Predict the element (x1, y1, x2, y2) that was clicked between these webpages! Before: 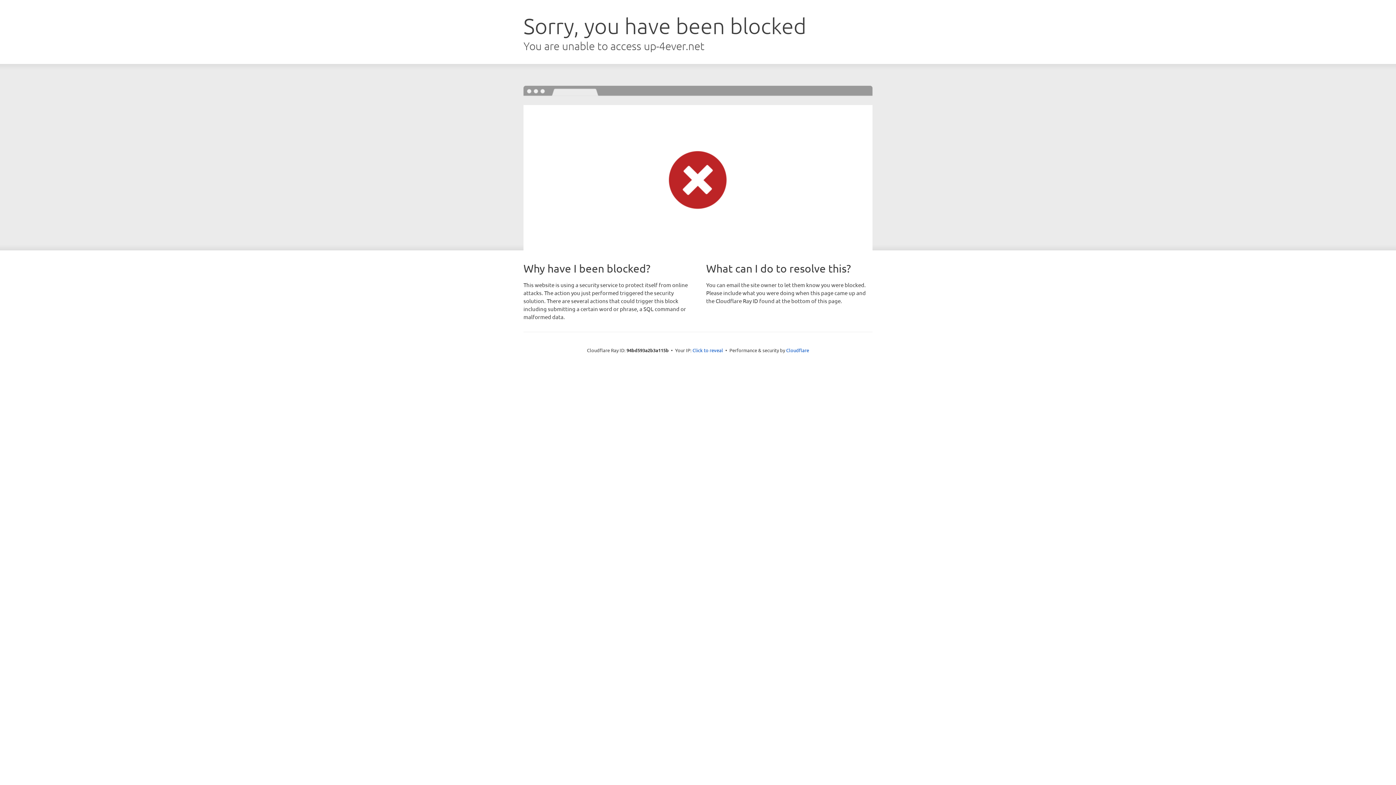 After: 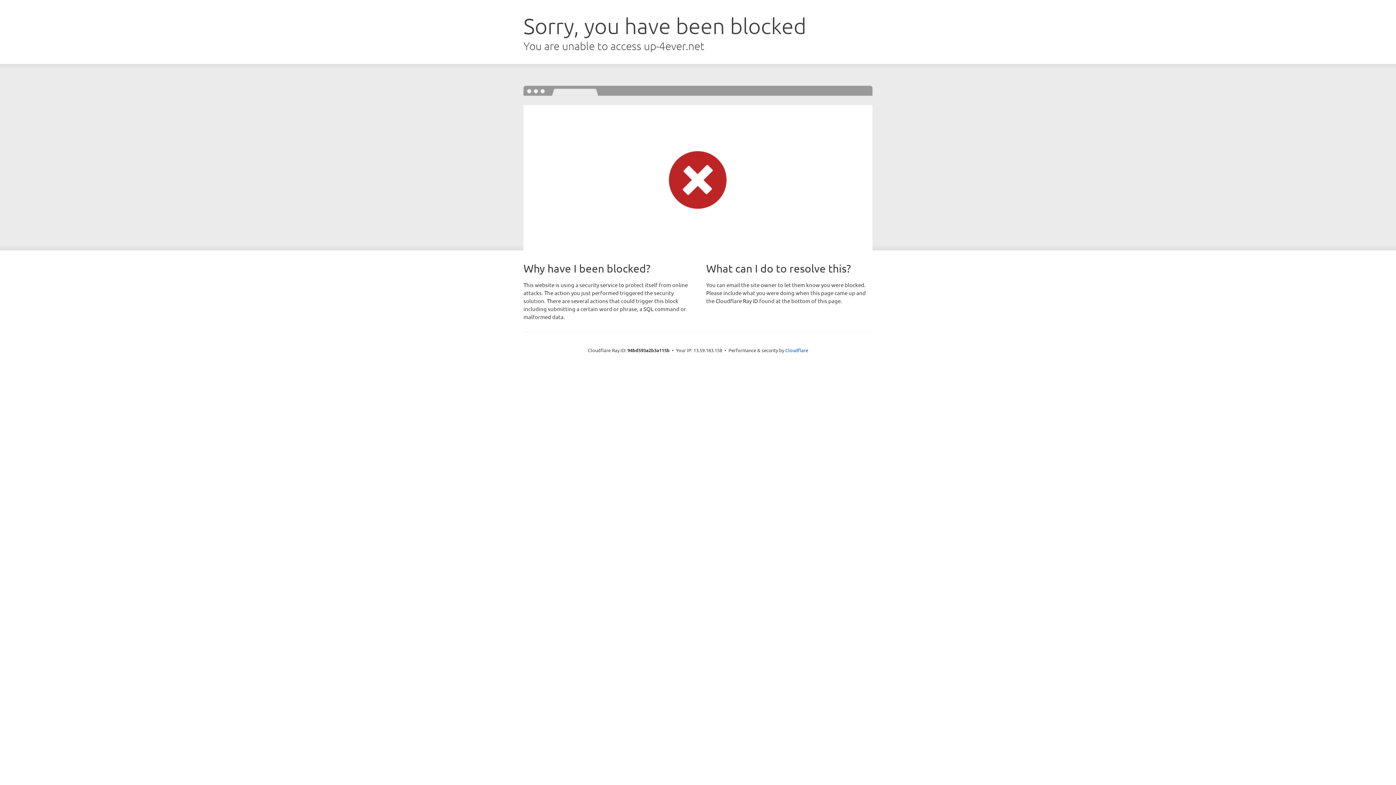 Action: bbox: (692, 346, 723, 353) label: Click to reveal